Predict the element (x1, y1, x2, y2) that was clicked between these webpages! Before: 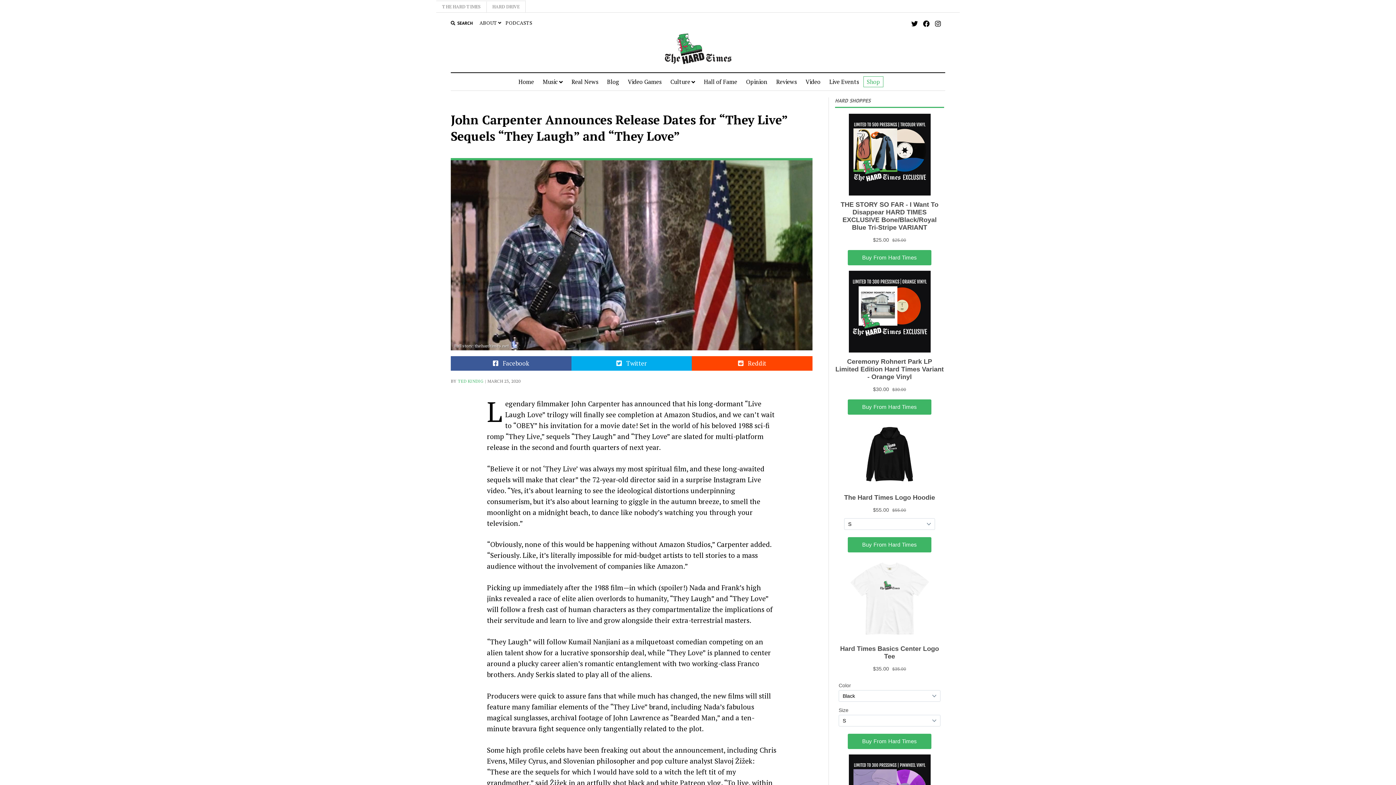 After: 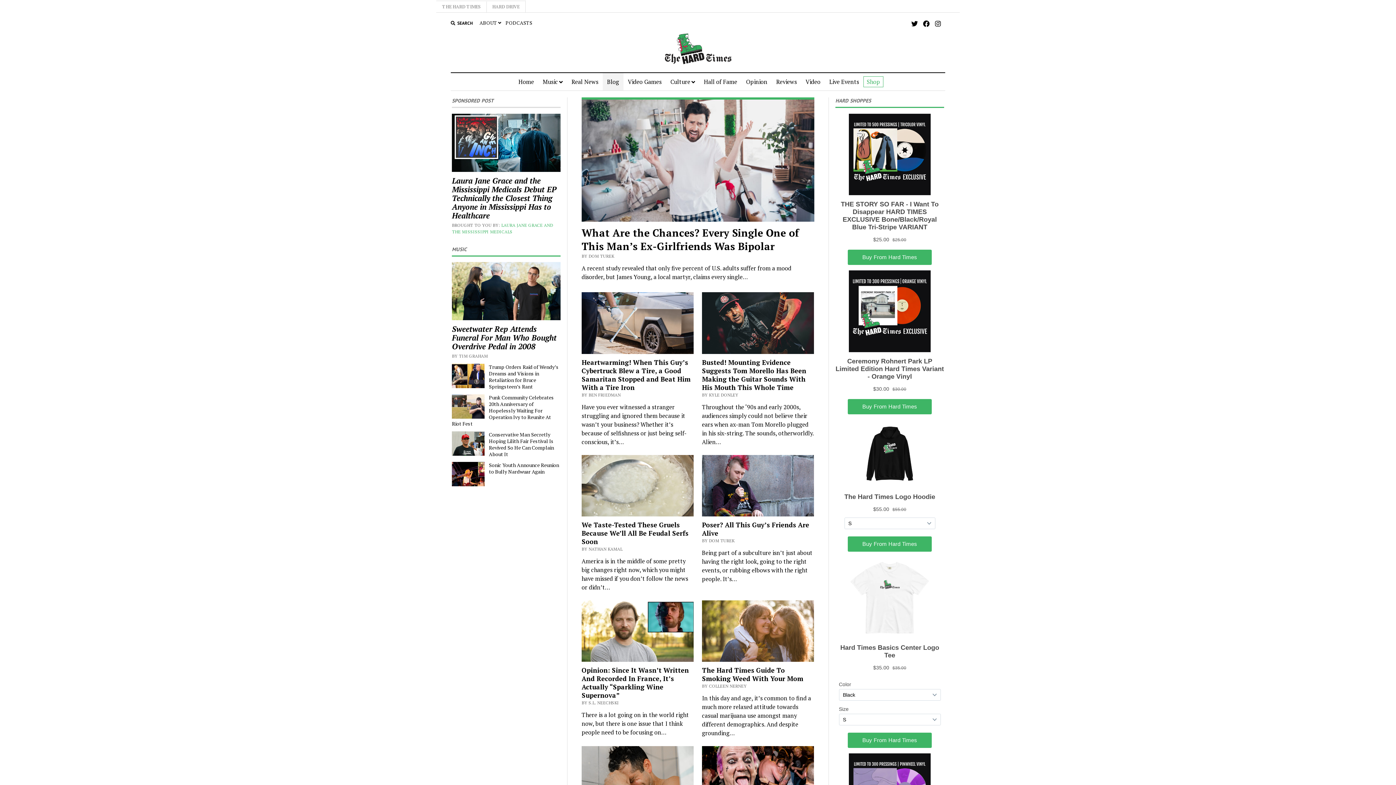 Action: bbox: (602, 73, 623, 90) label: Blog